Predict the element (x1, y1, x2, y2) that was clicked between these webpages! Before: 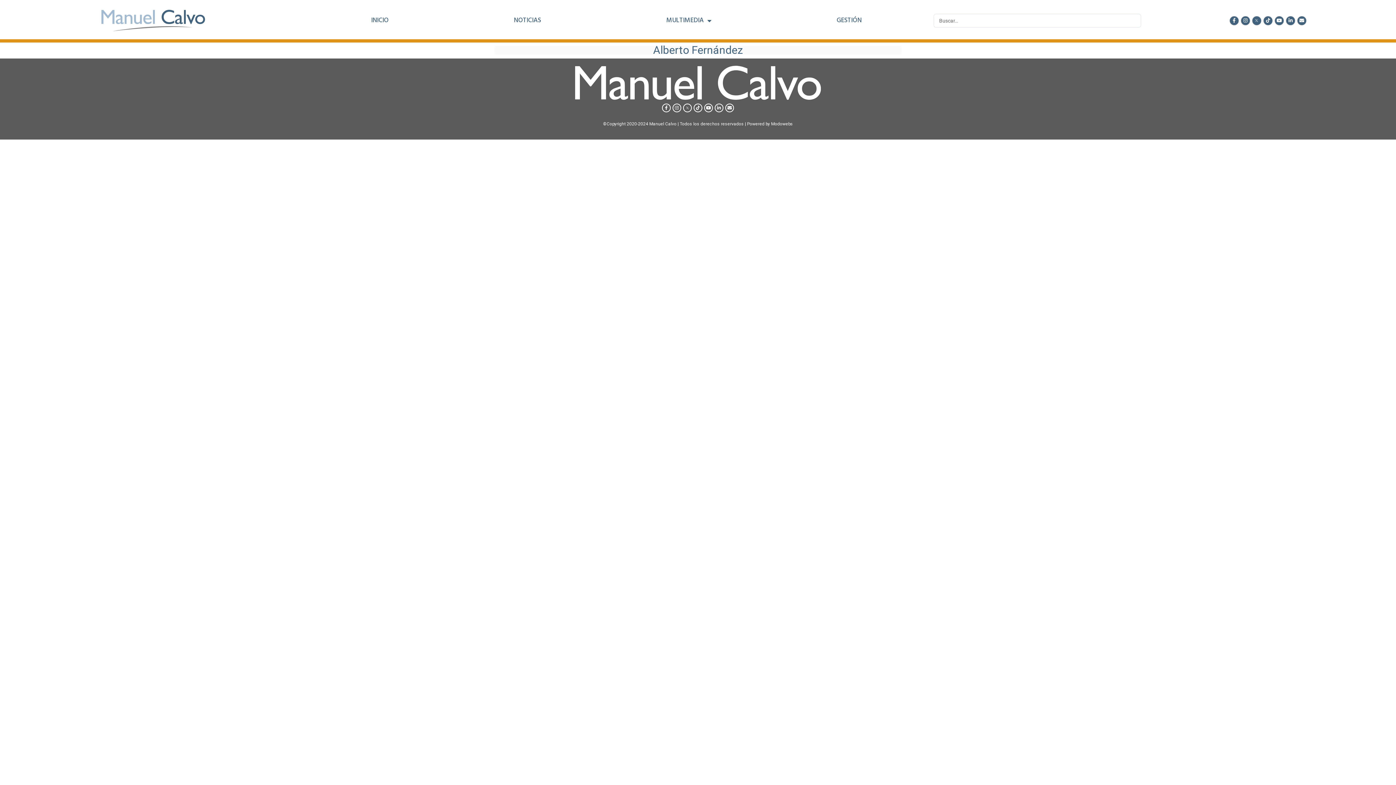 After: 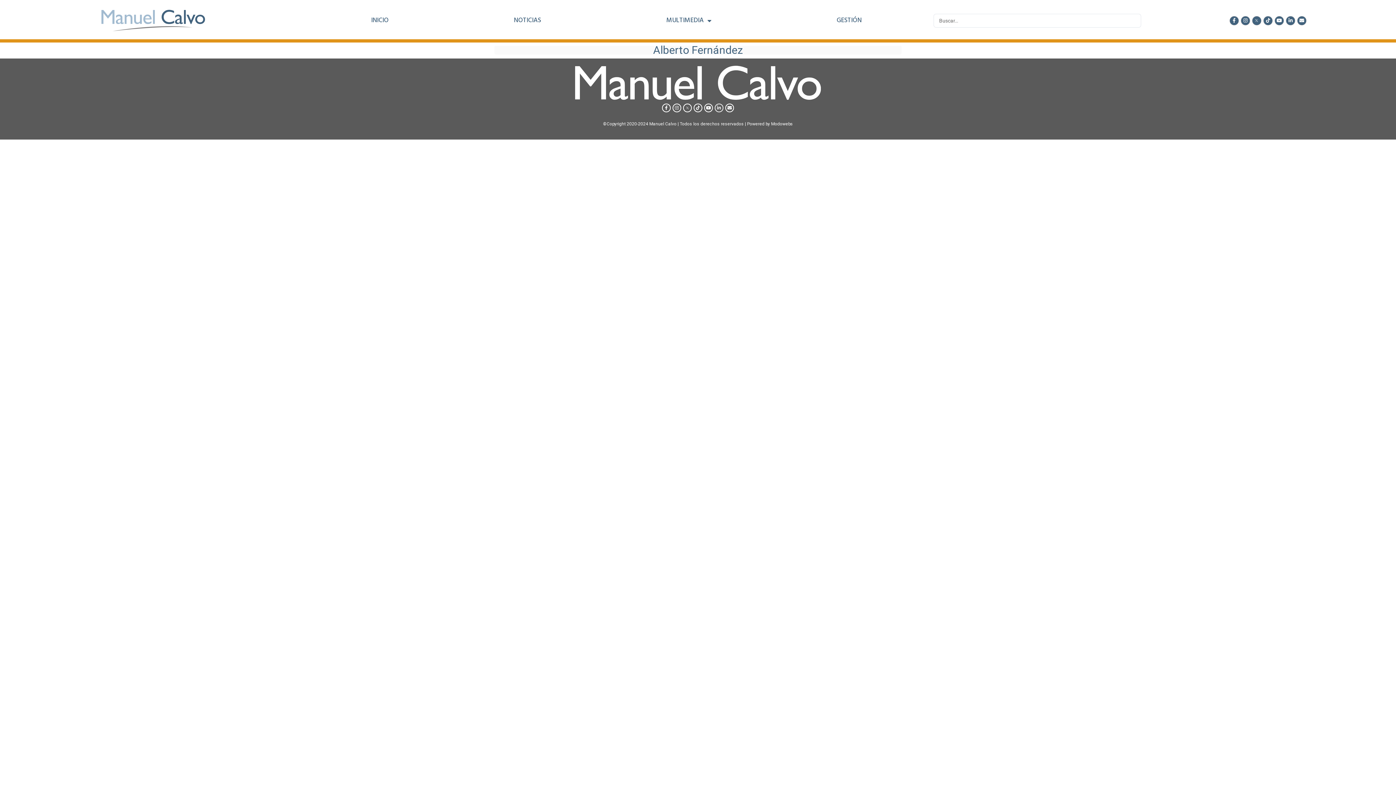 Action: bbox: (714, 103, 723, 112) label: Linkedin-in